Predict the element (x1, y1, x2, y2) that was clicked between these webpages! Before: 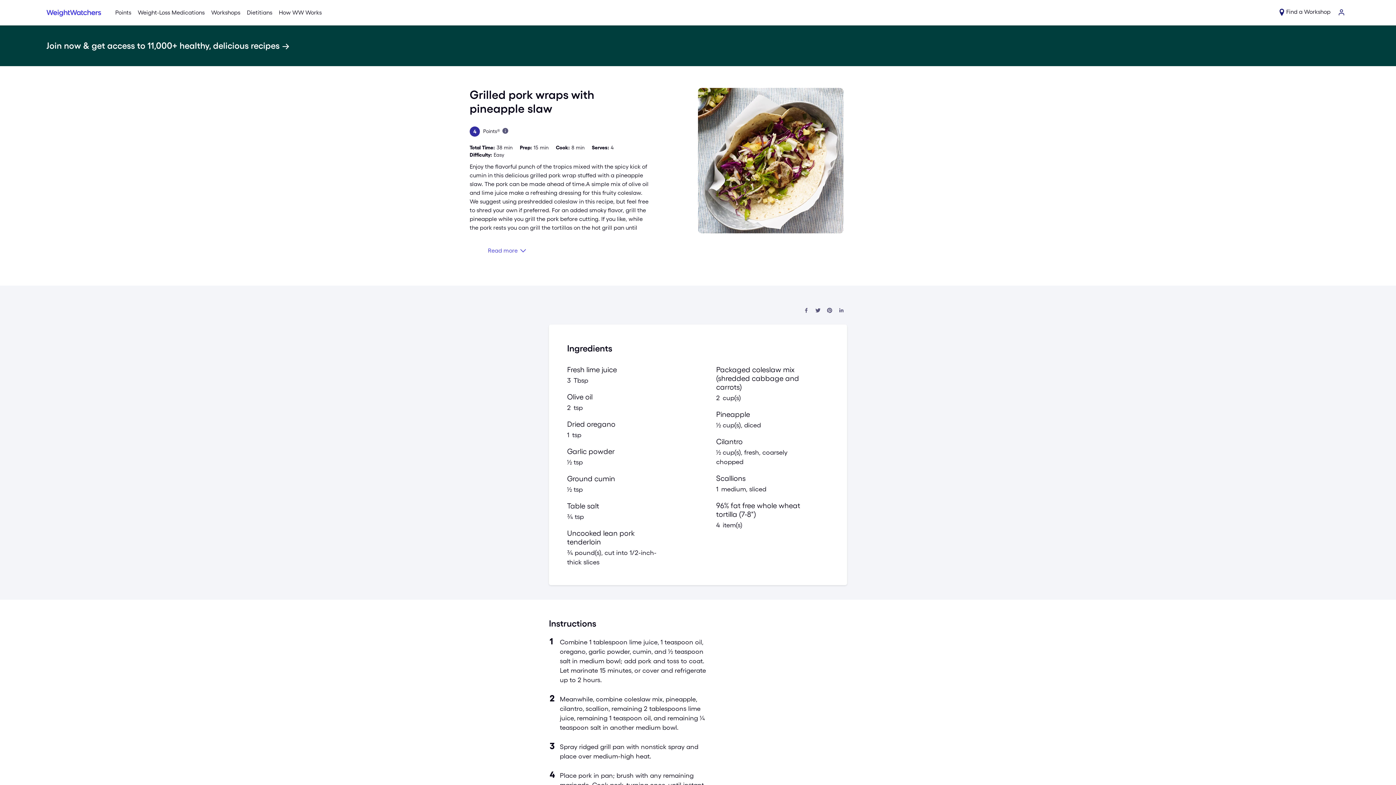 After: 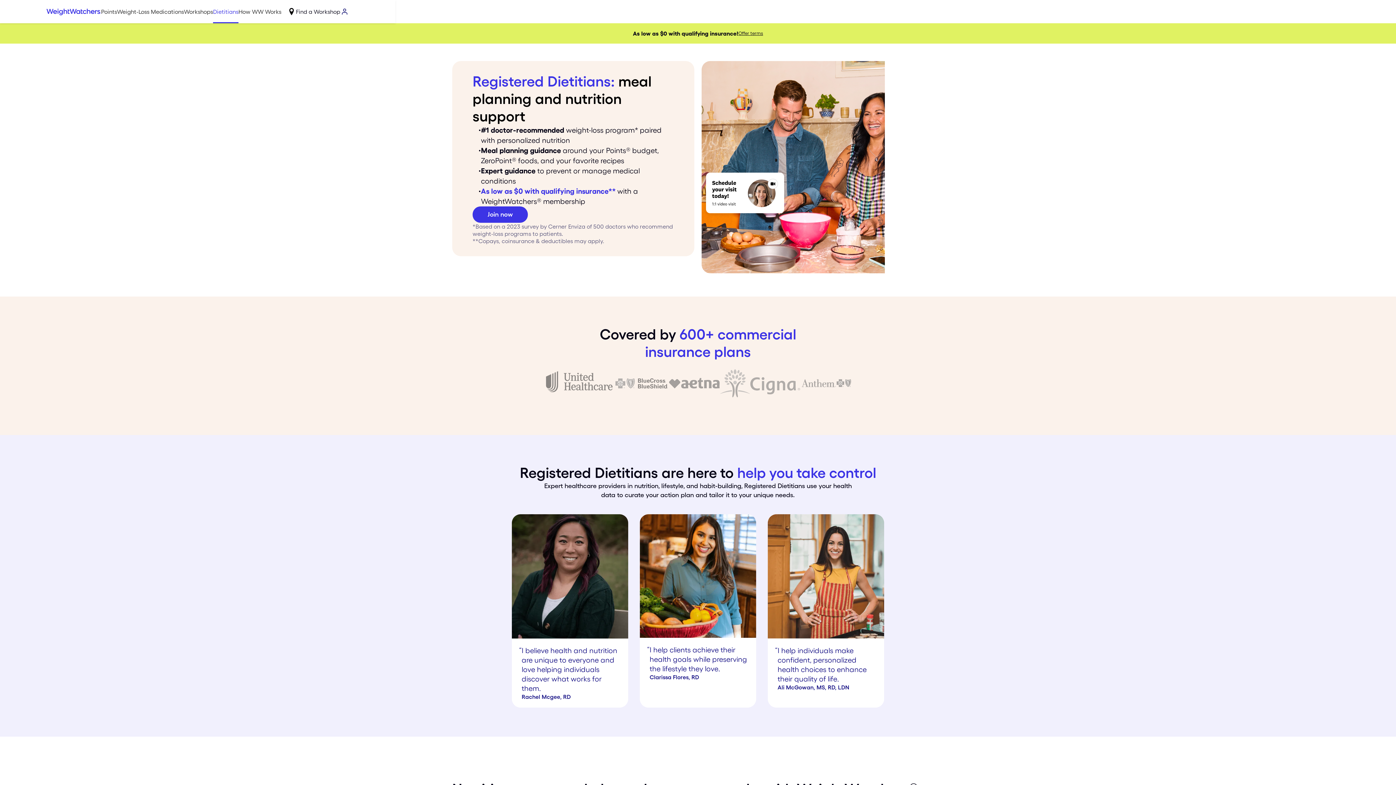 Action: bbox: (243, 0, 275, 25) label: Dietitians